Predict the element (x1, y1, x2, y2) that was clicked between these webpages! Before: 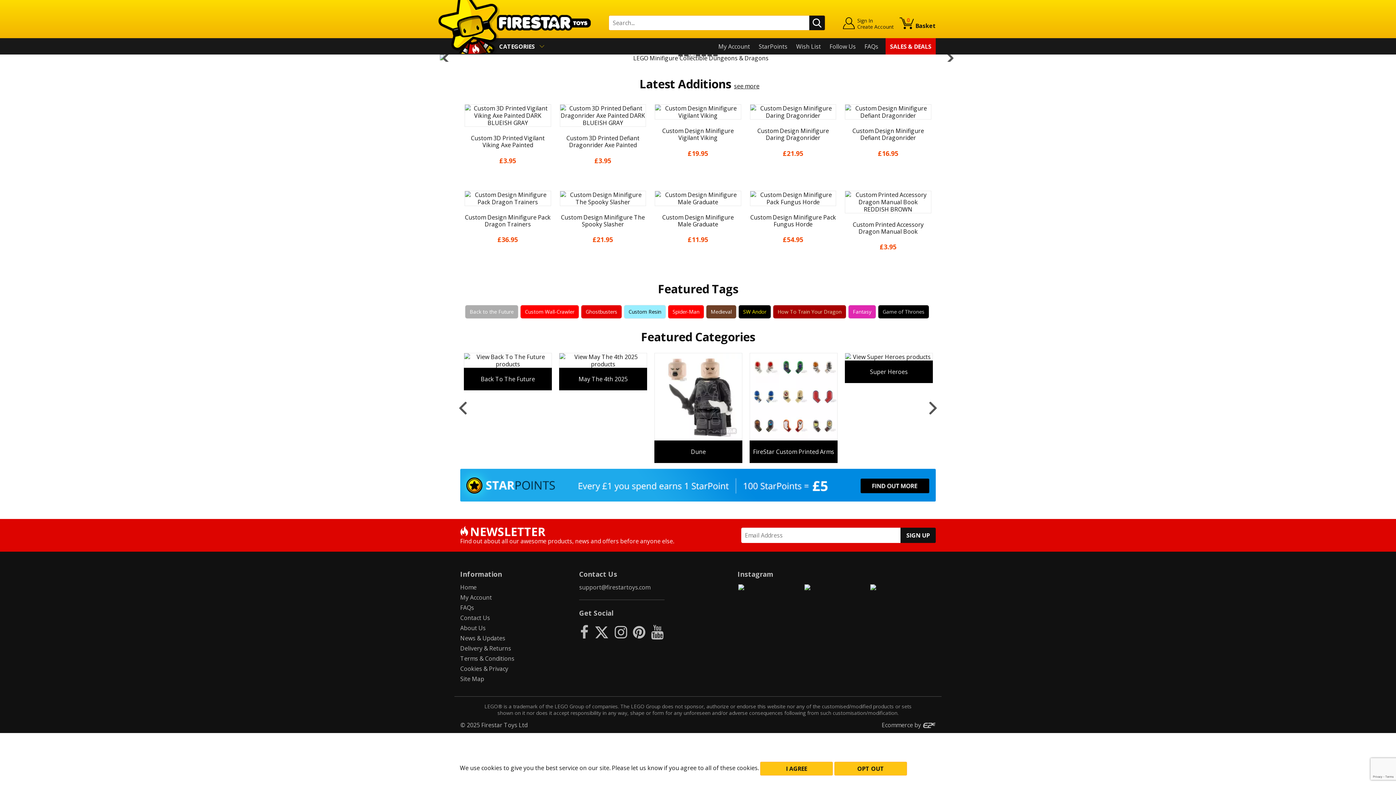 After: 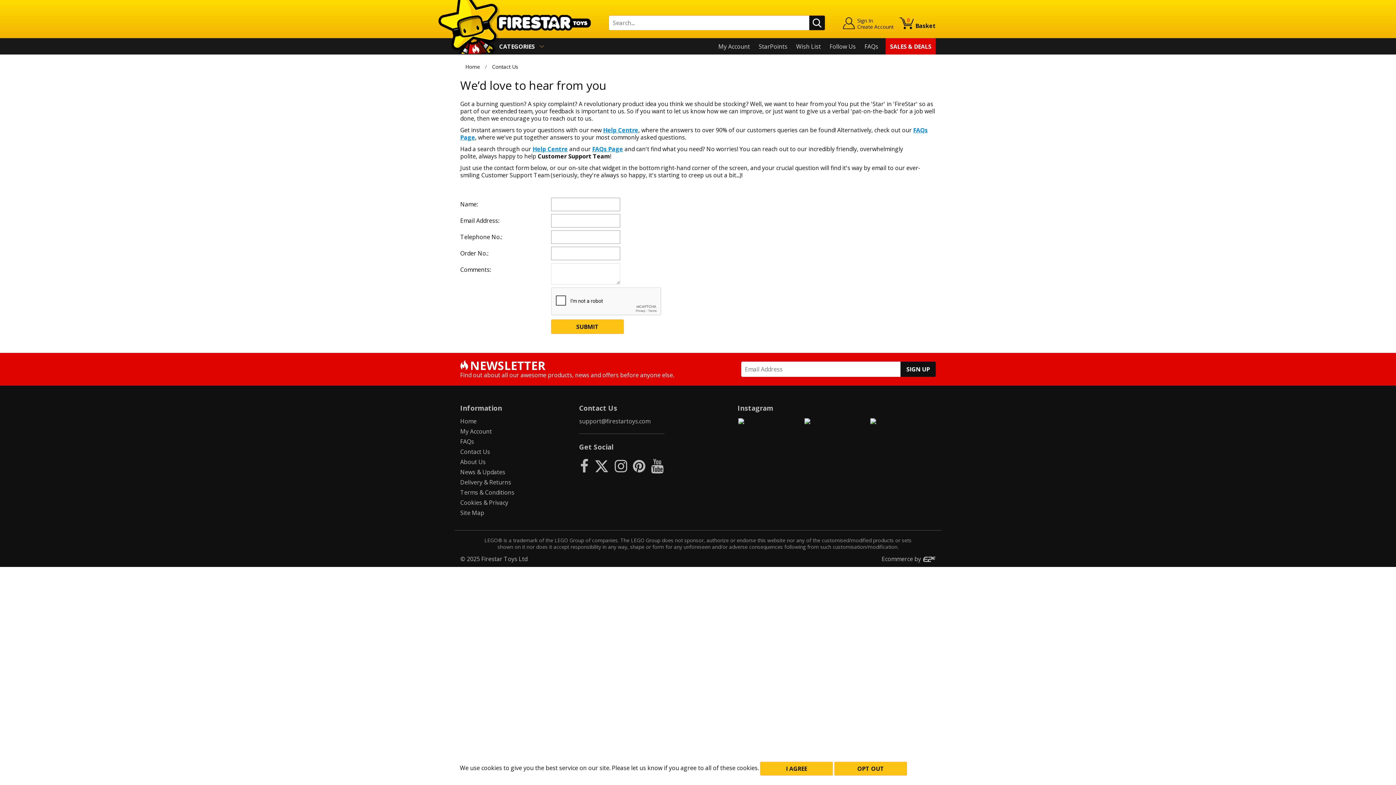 Action: bbox: (460, 614, 490, 622) label: Contact Us